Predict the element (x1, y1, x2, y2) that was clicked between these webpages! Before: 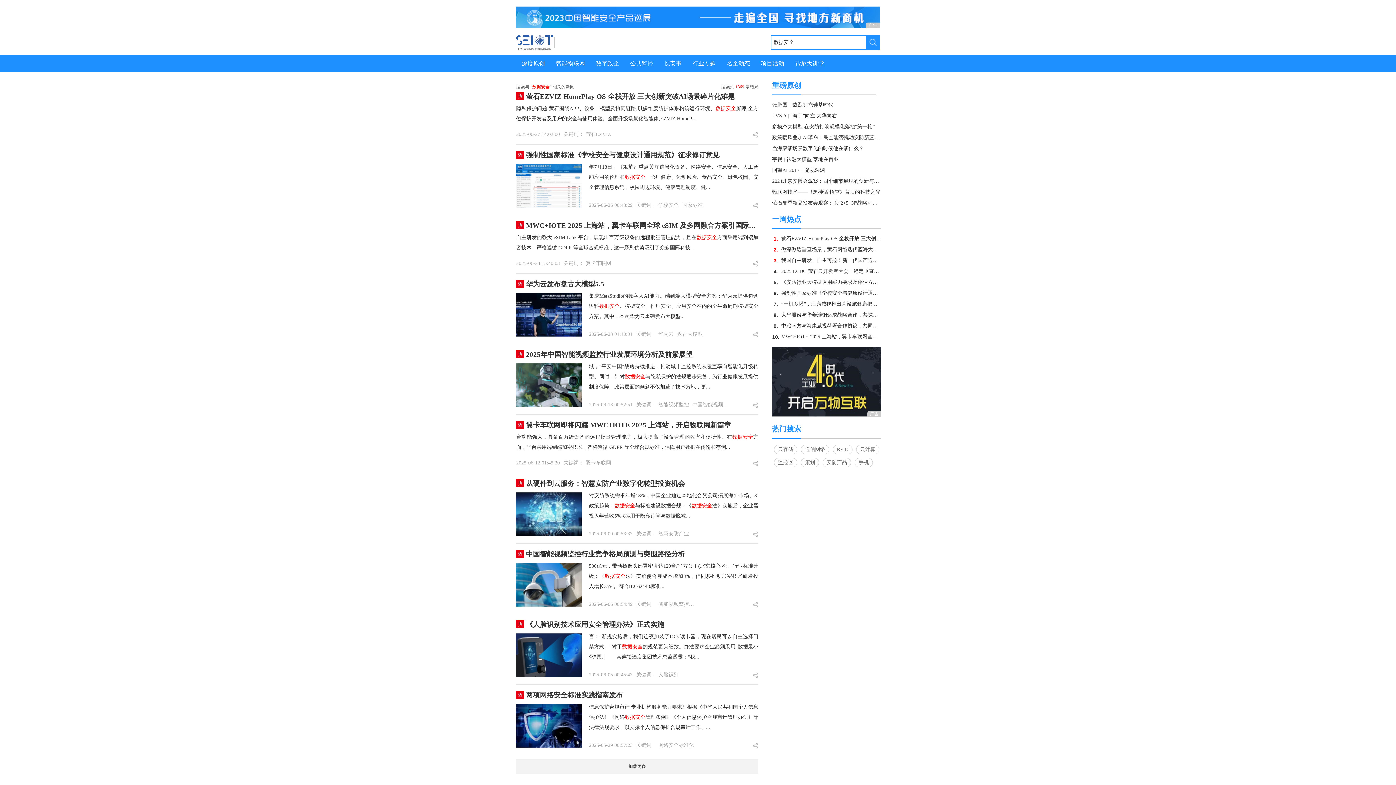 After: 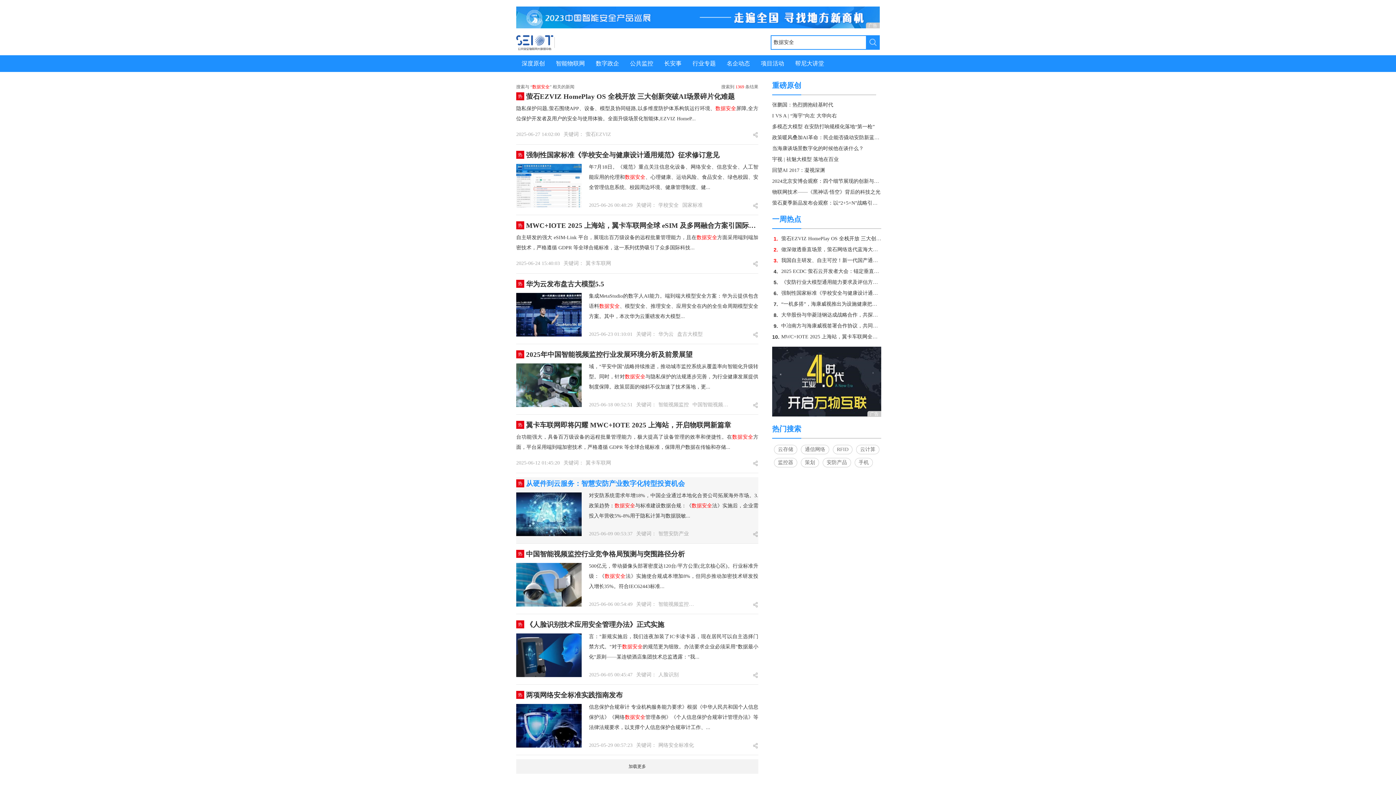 Action: label: 从硬件到云服务：智慧安防产业数字化转型投资机会 bbox: (526, 480, 685, 487)